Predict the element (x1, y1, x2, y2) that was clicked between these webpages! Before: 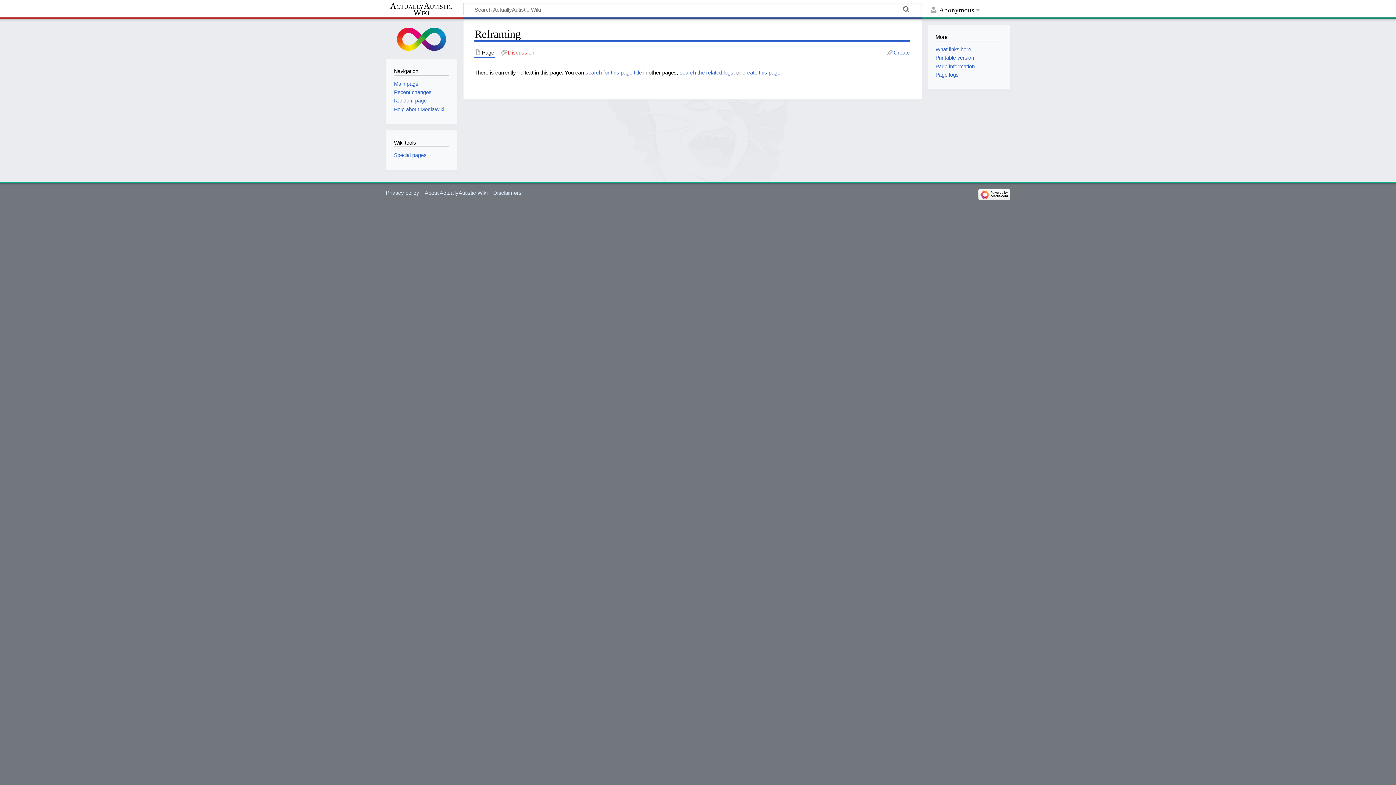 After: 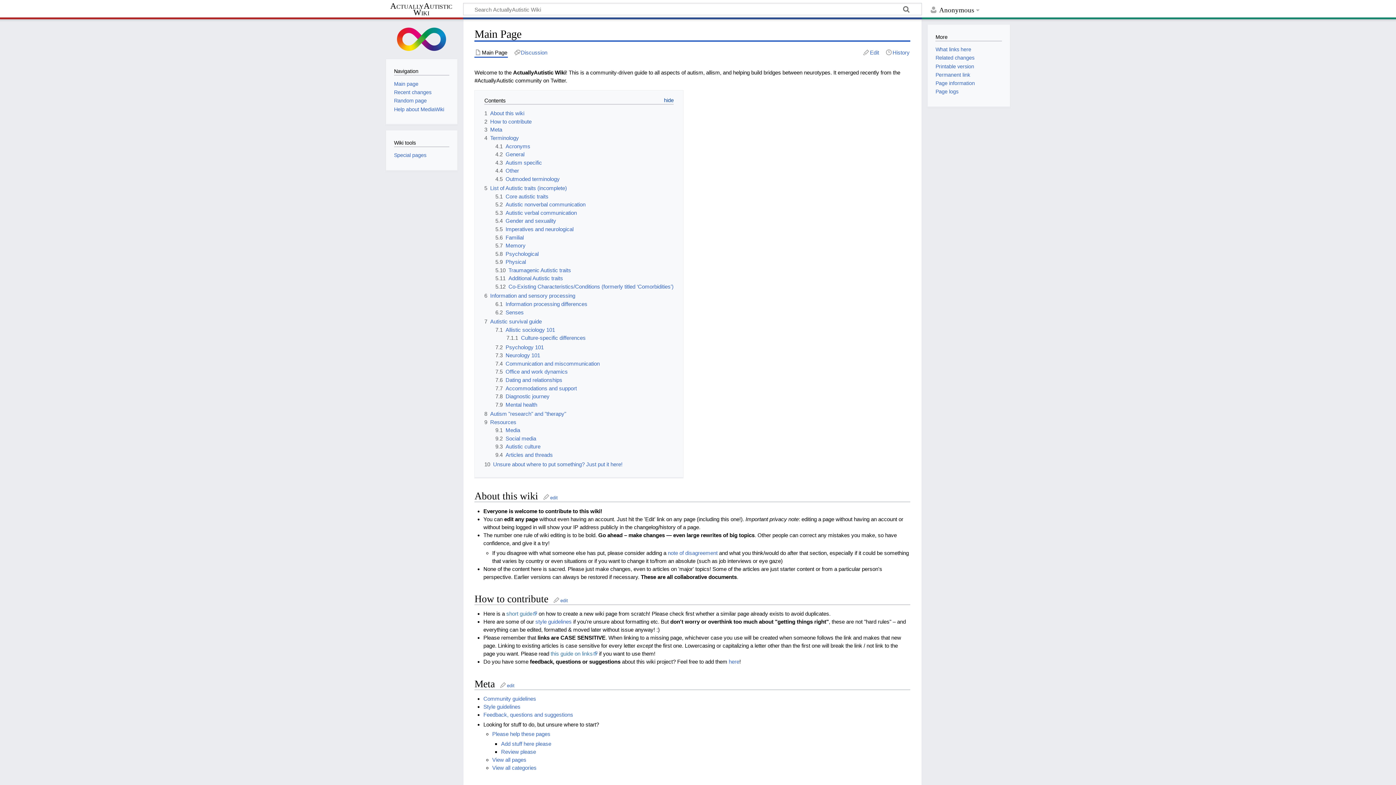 Action: bbox: (394, 81, 418, 86) label: Main page